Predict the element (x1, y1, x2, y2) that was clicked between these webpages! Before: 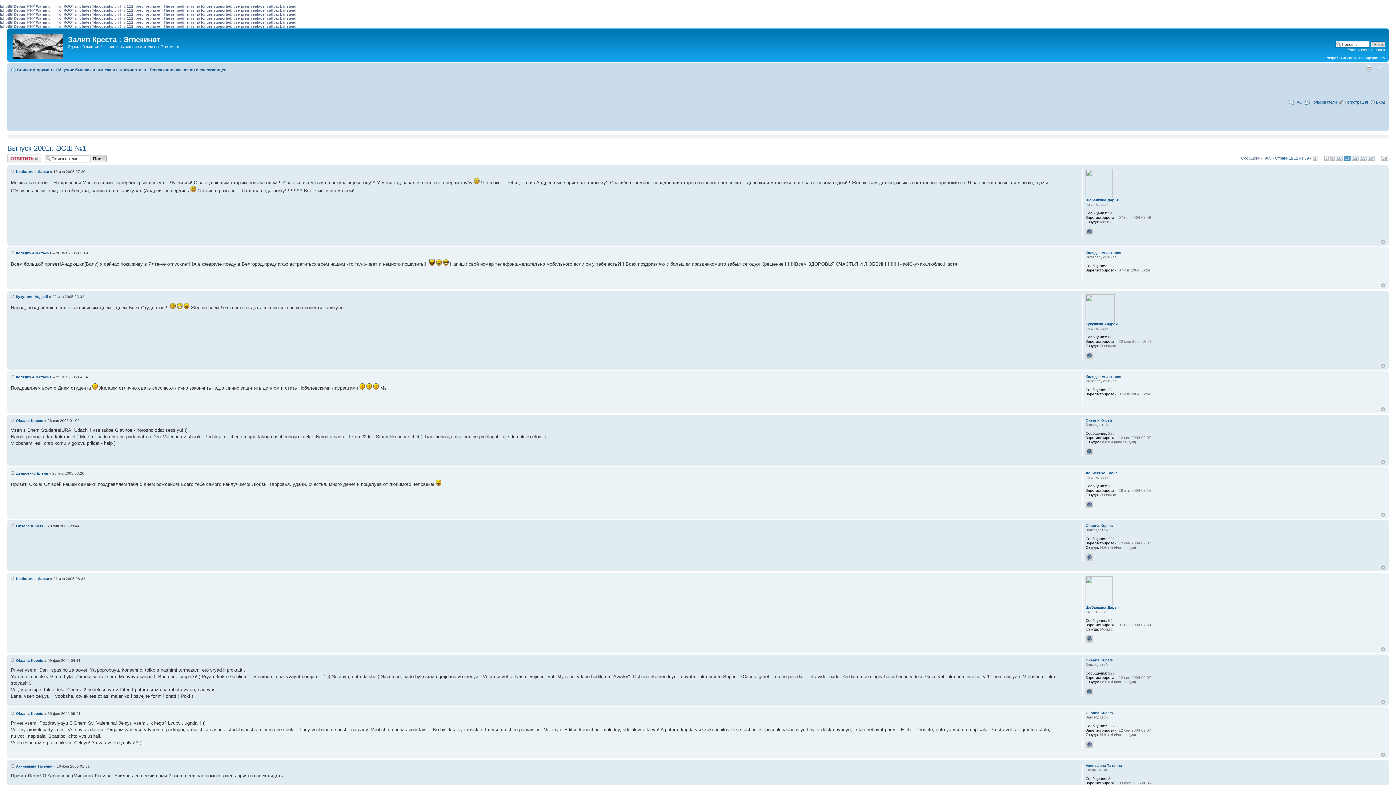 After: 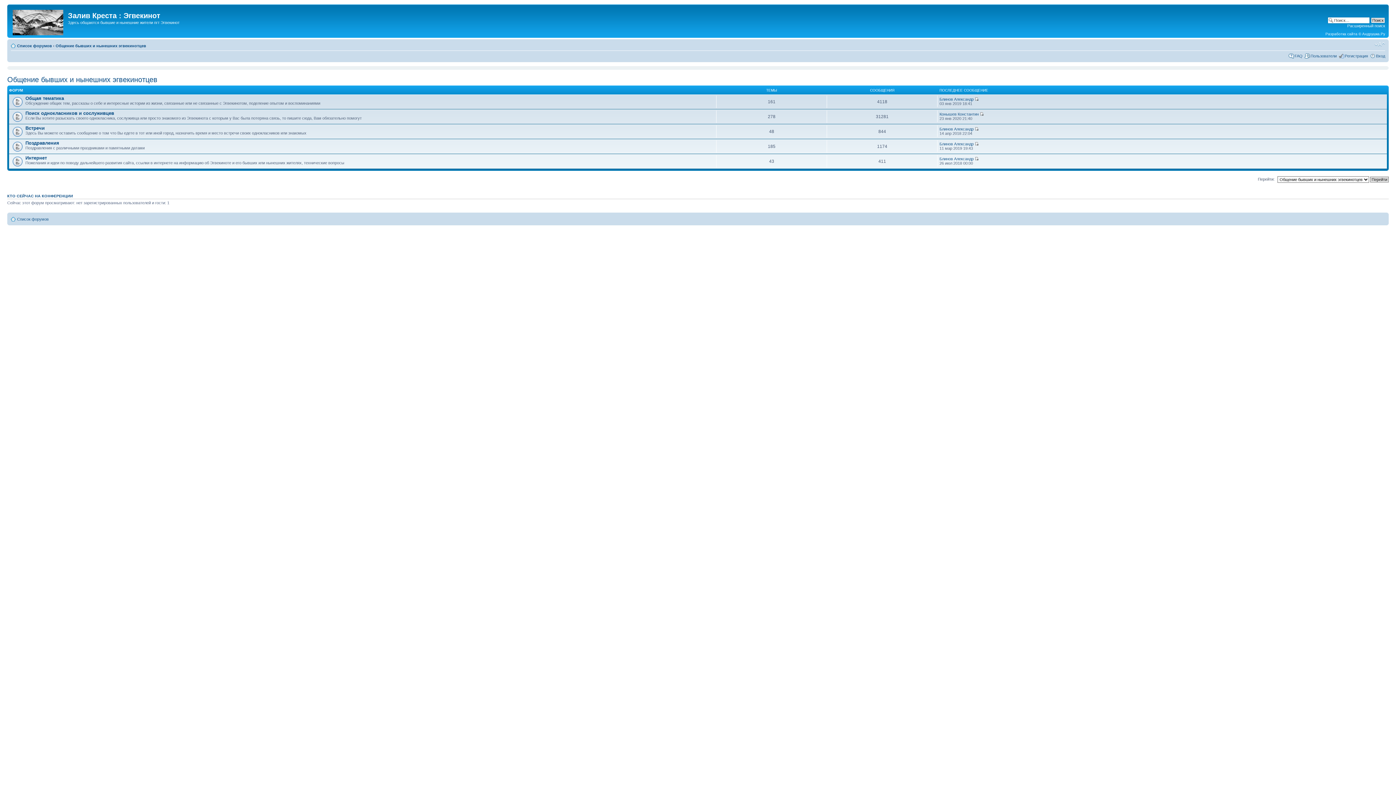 Action: label: Общение бывших и нынешних эгвекинотцев bbox: (55, 67, 146, 72)